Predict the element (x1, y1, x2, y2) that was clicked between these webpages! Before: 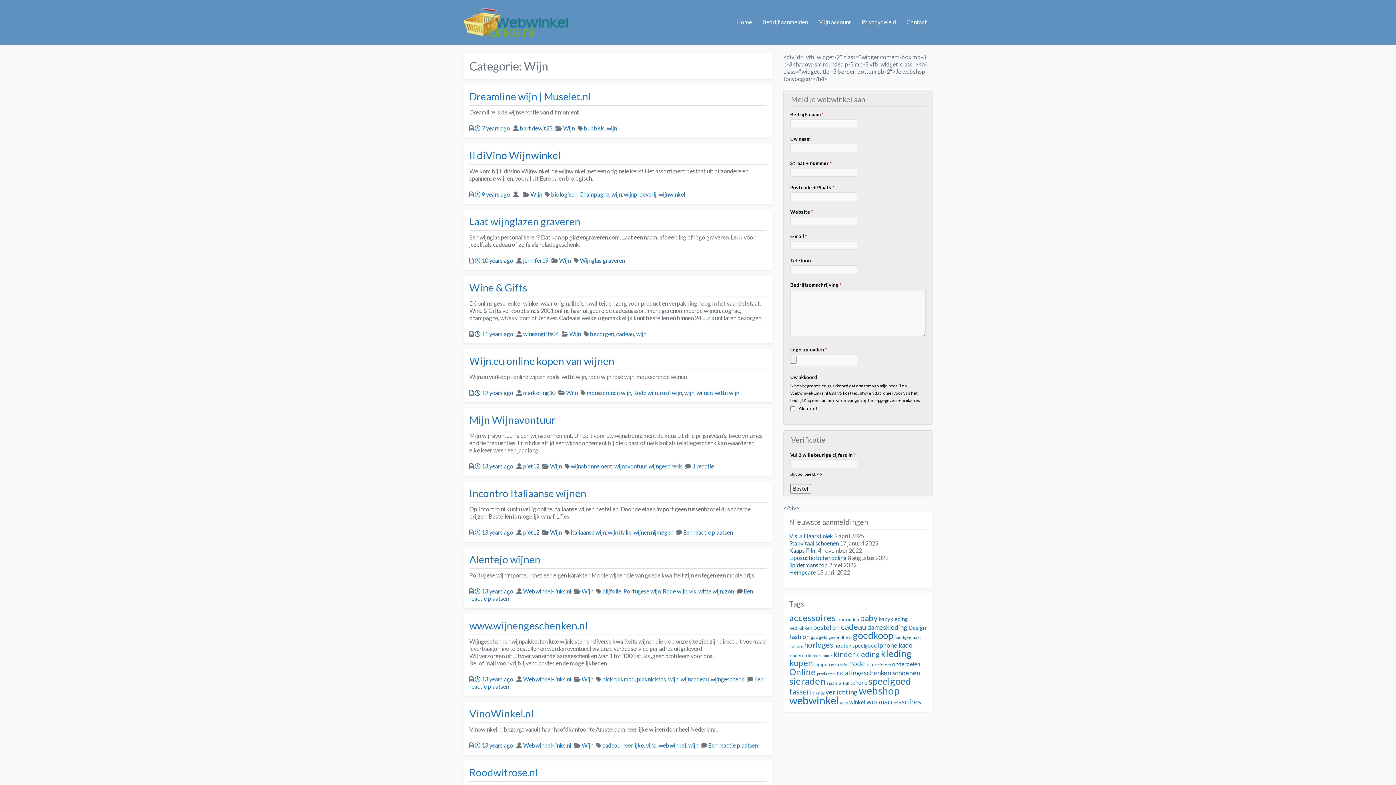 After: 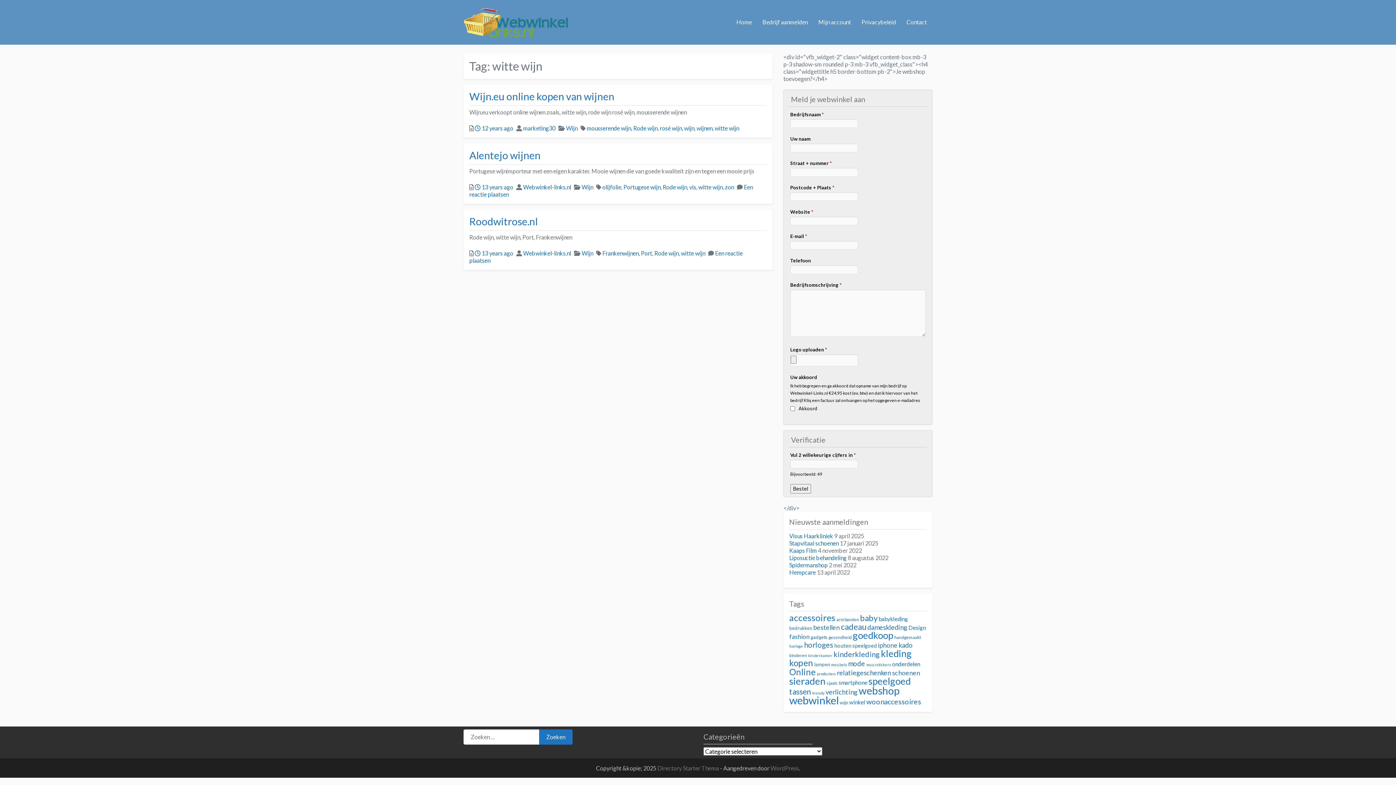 Action: label: witte wijn bbox: (698, 587, 722, 594)